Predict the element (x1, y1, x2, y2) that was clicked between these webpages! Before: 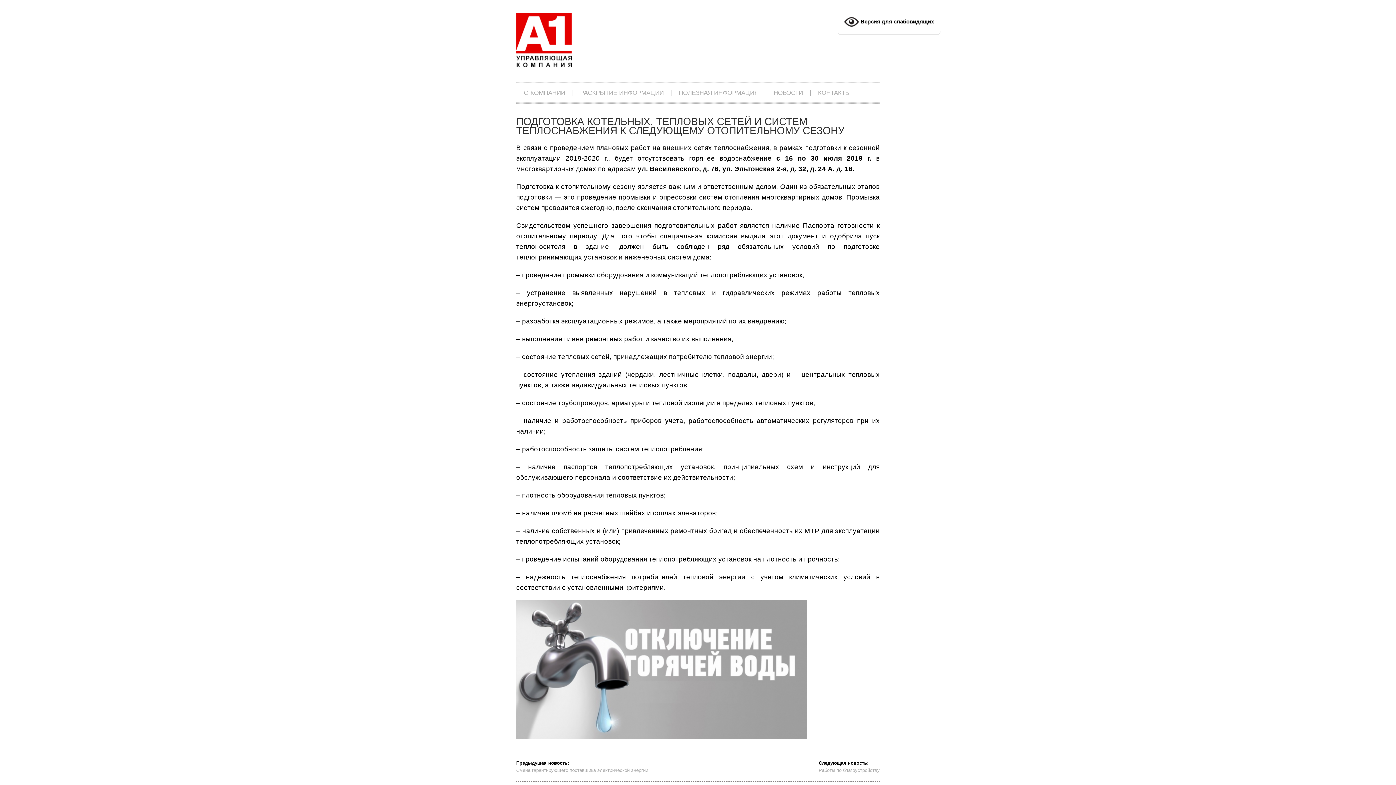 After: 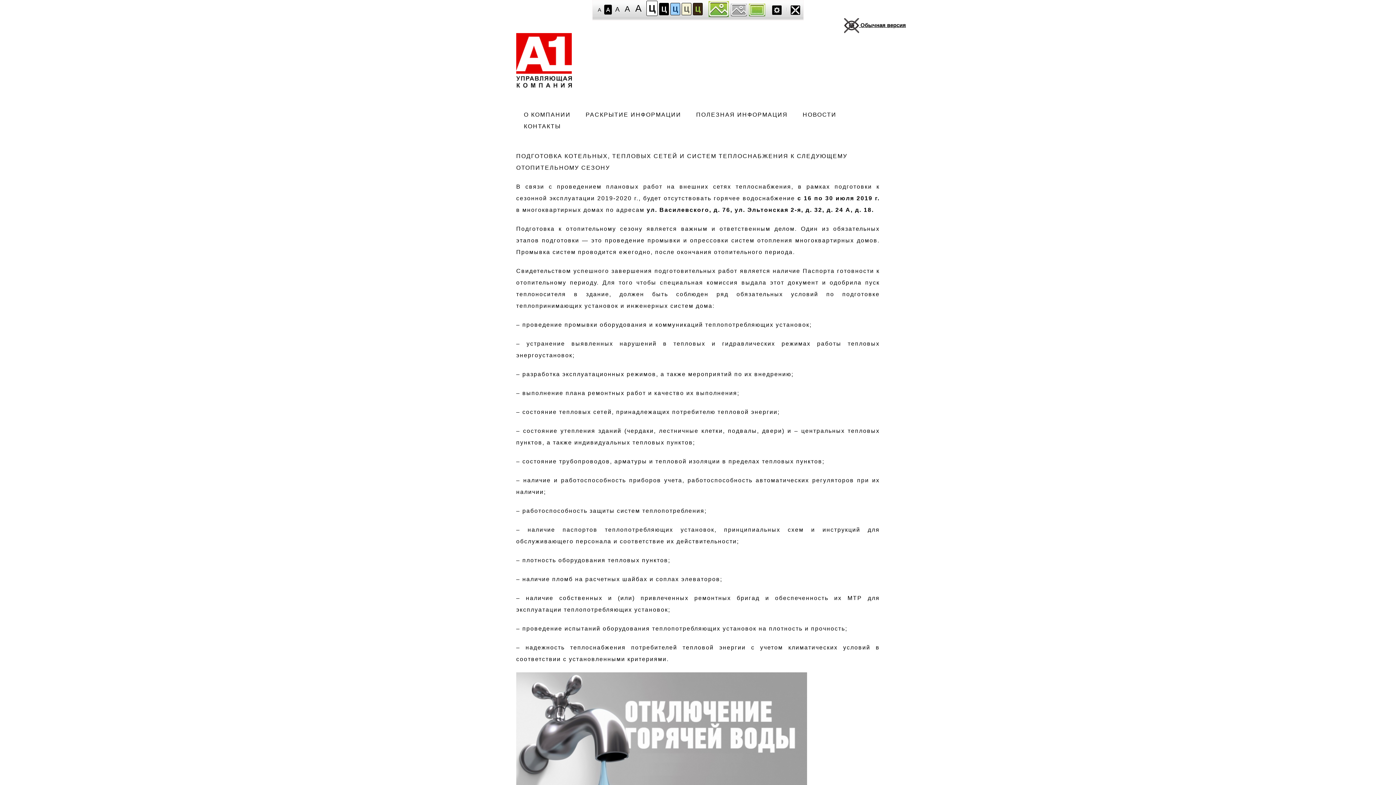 Action: bbox: (837, 9, 940, 35) label:  Версия для слабовидящих